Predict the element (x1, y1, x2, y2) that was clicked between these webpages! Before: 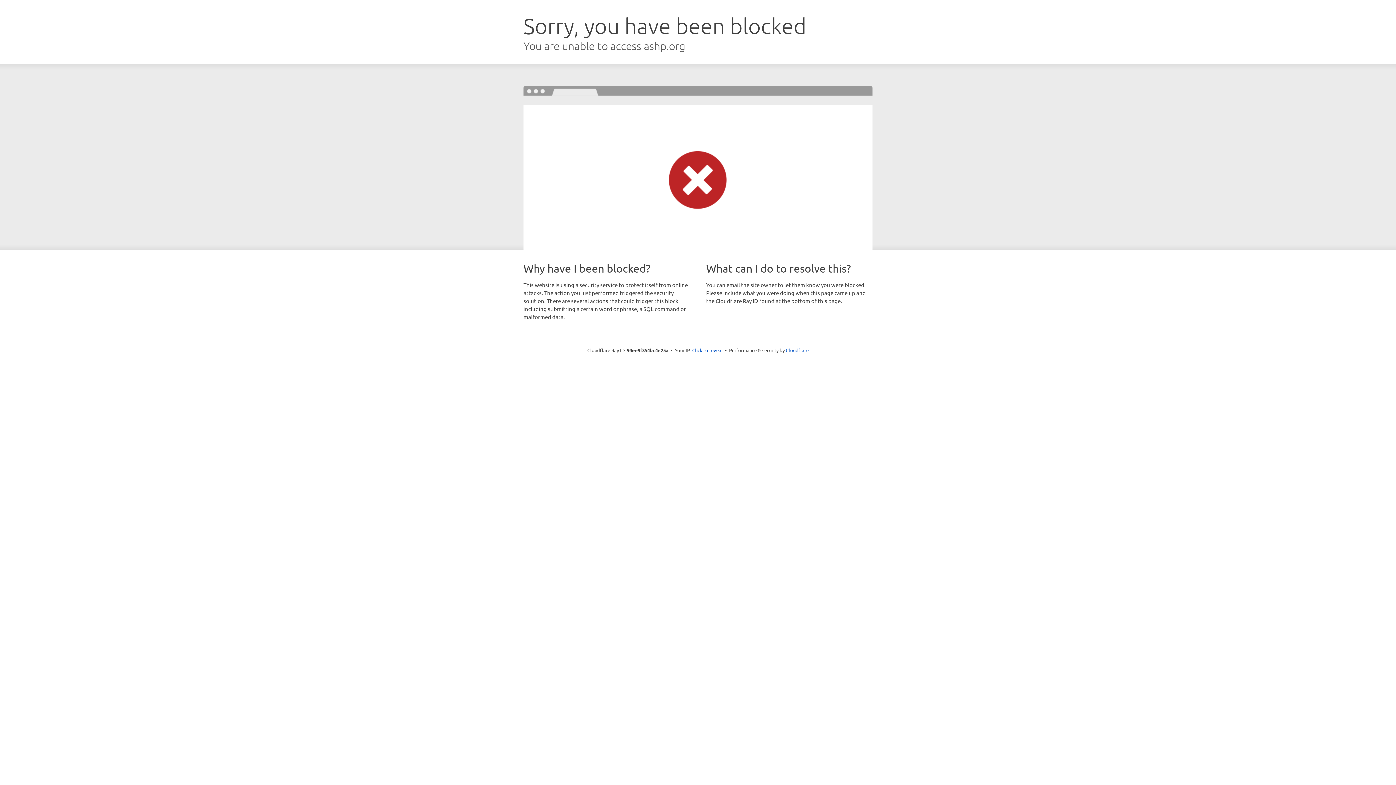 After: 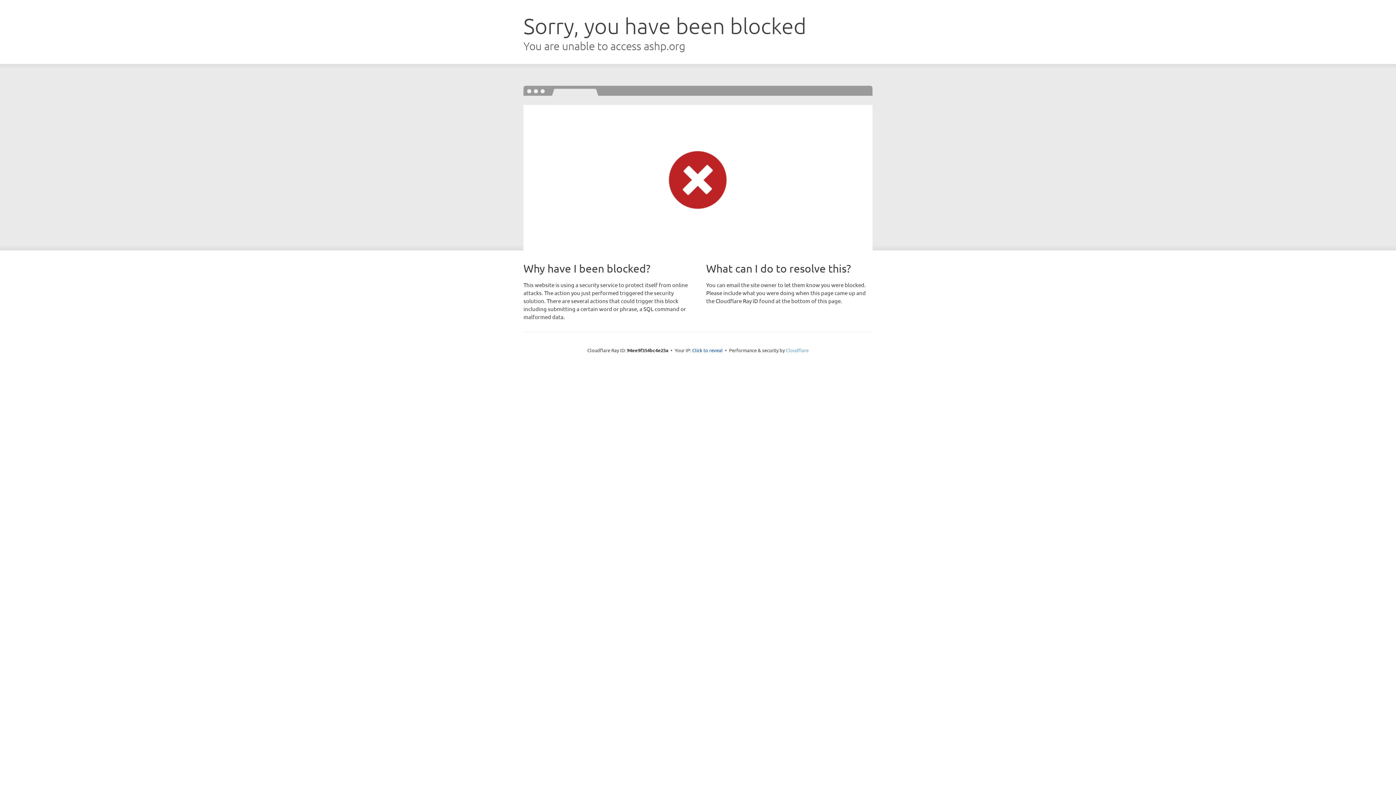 Action: bbox: (786, 347, 808, 353) label: Cloudflare